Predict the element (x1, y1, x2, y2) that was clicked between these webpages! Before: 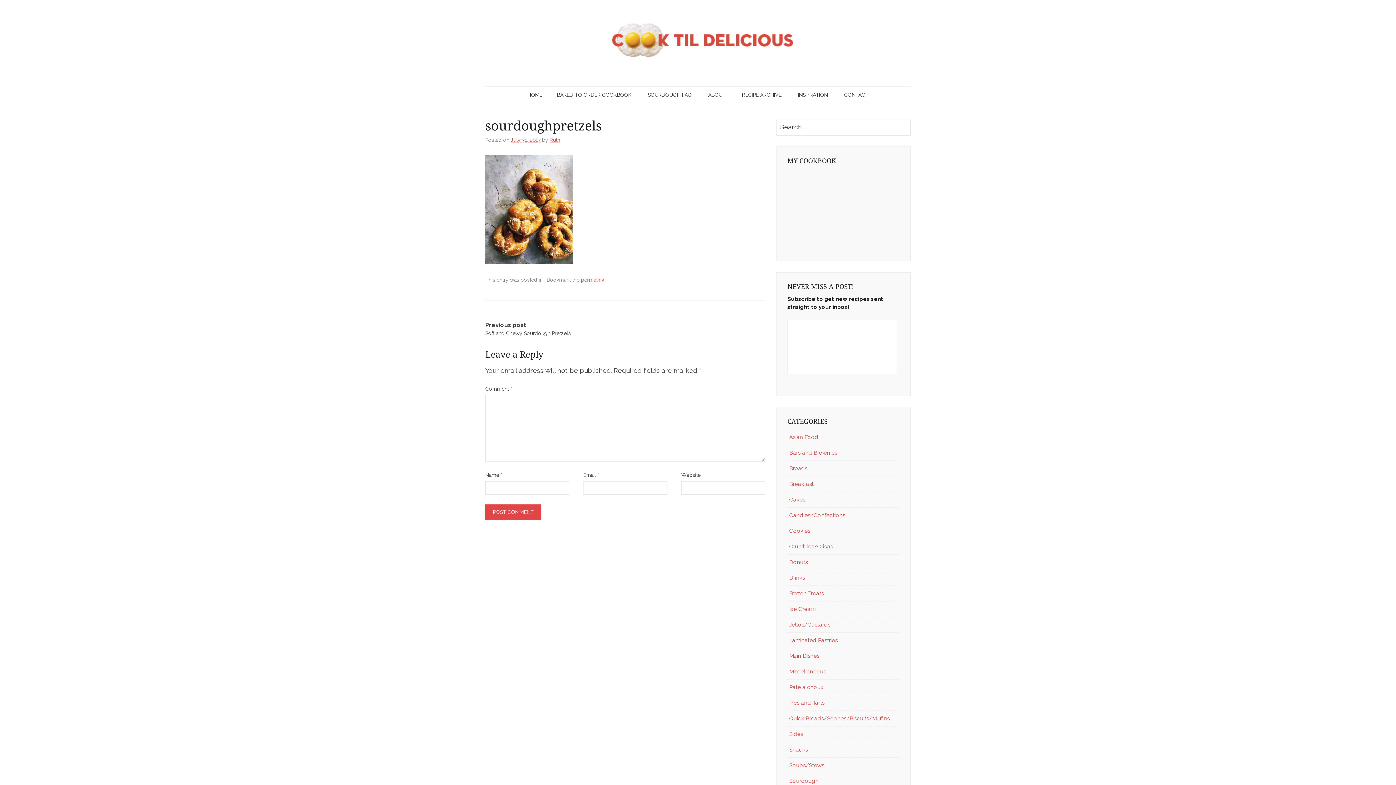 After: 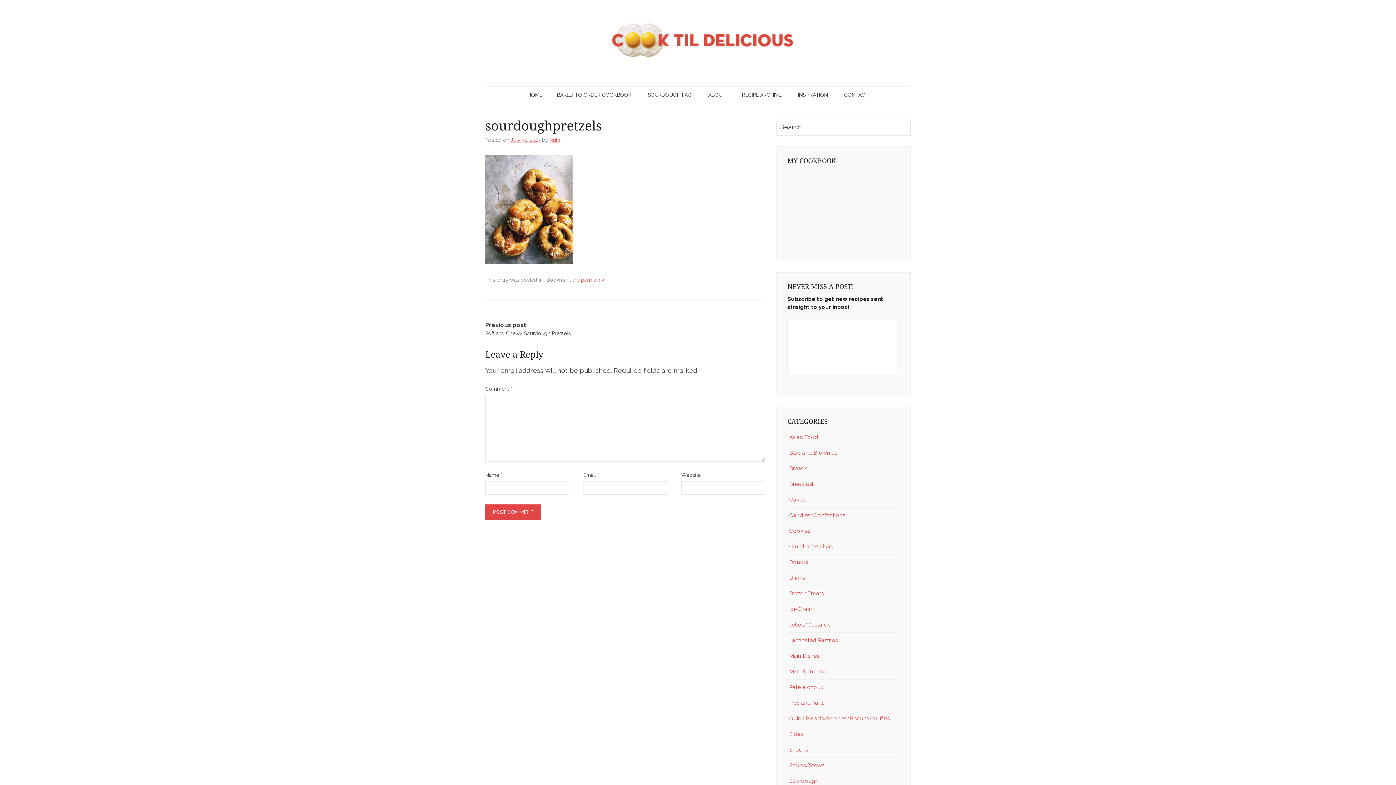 Action: label: July 31, 2017 bbox: (510, 136, 540, 142)